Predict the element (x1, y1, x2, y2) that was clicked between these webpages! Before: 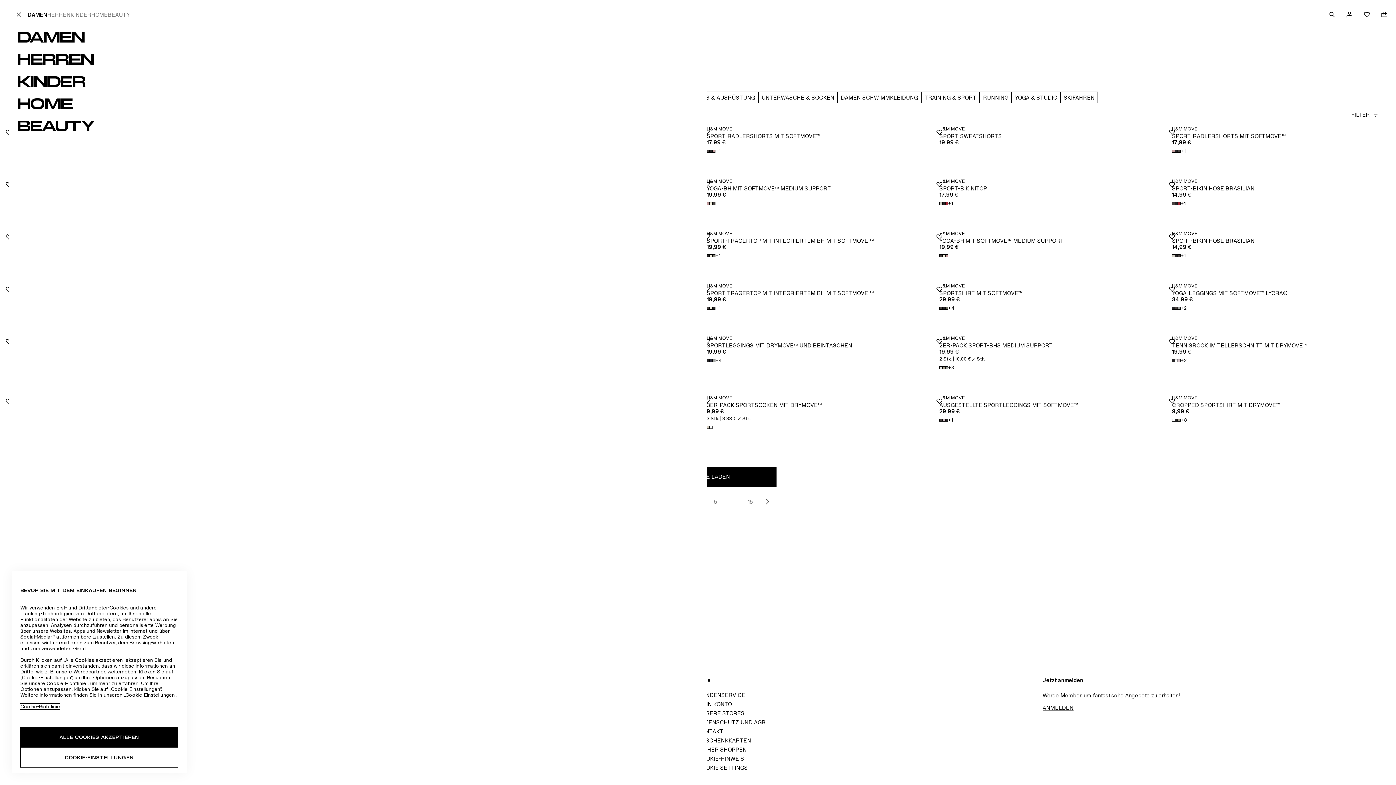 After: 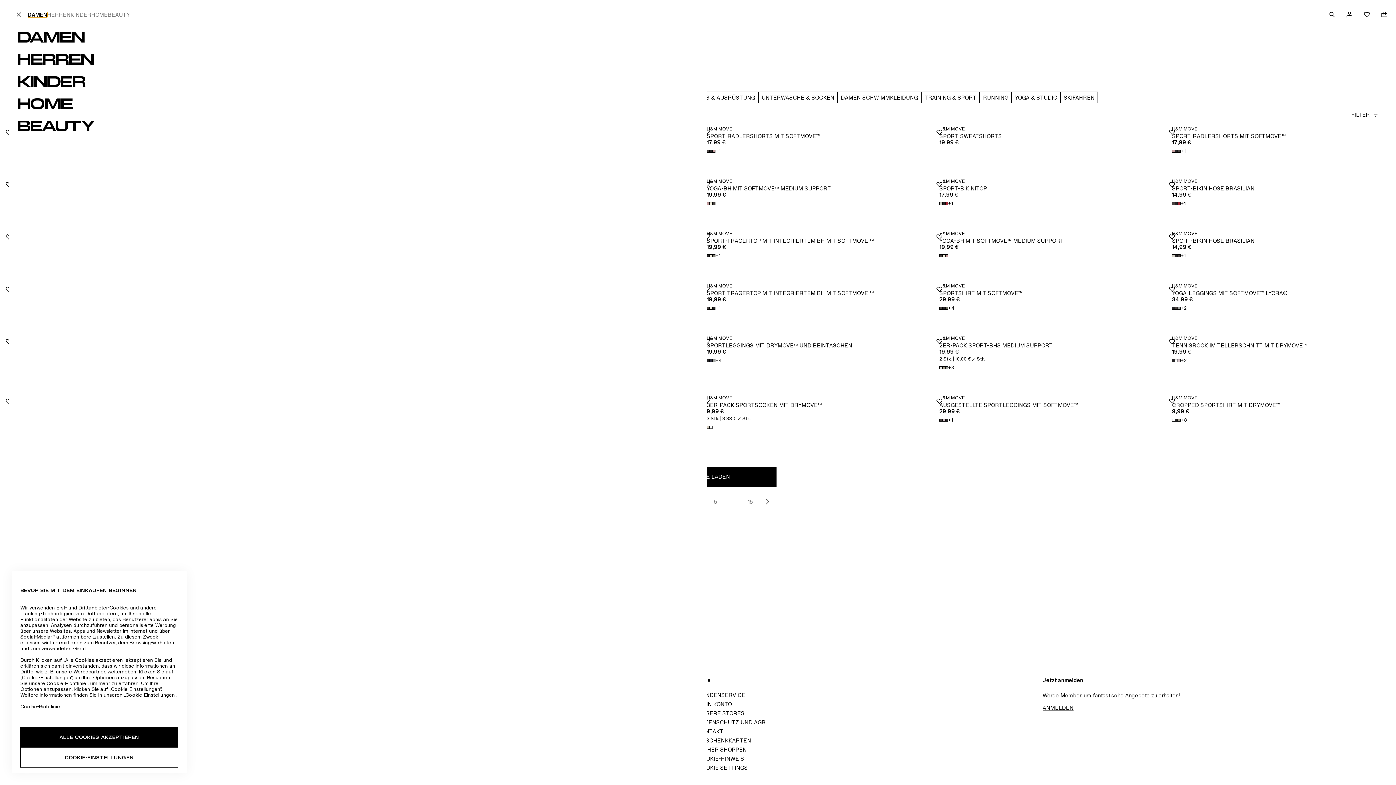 Action: label: DAMEN bbox: (27, 11, 47, 17)